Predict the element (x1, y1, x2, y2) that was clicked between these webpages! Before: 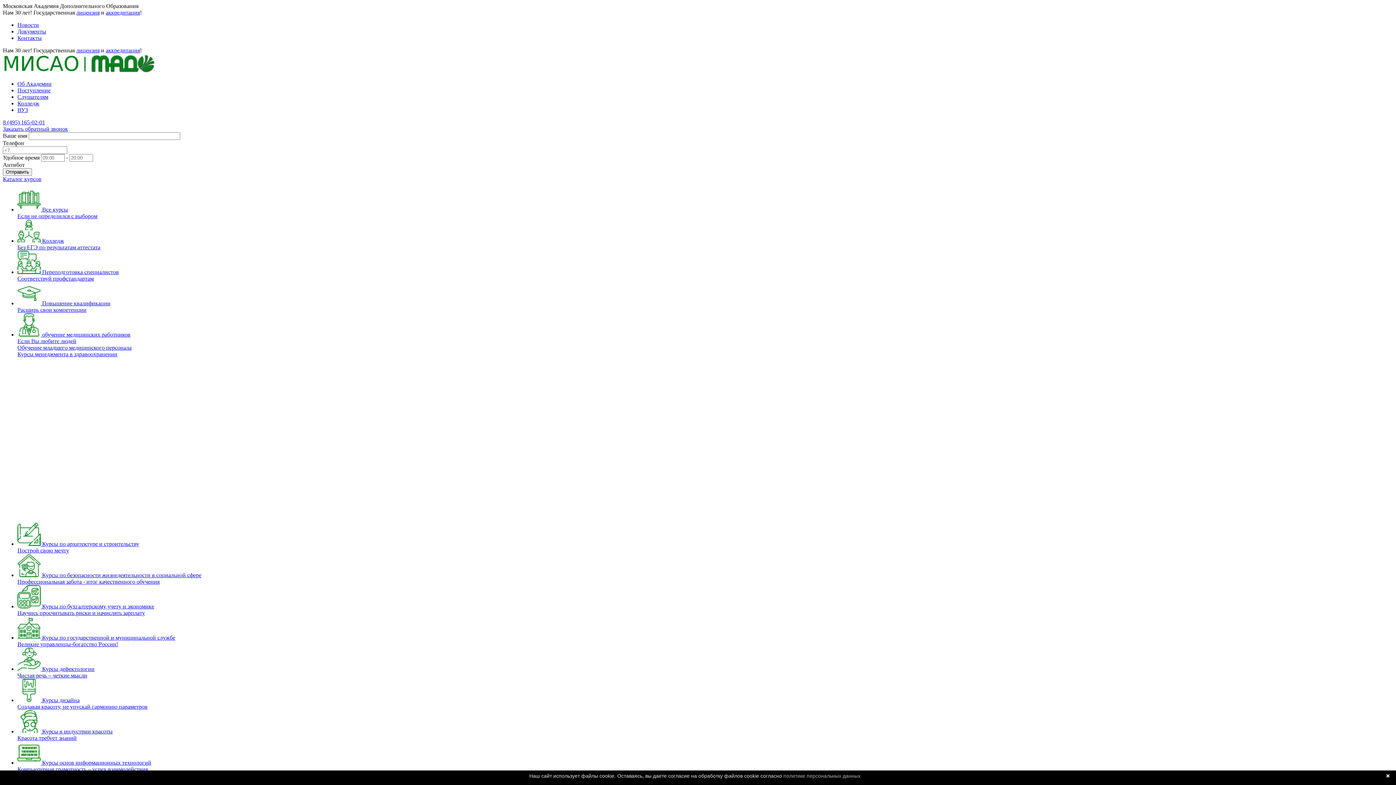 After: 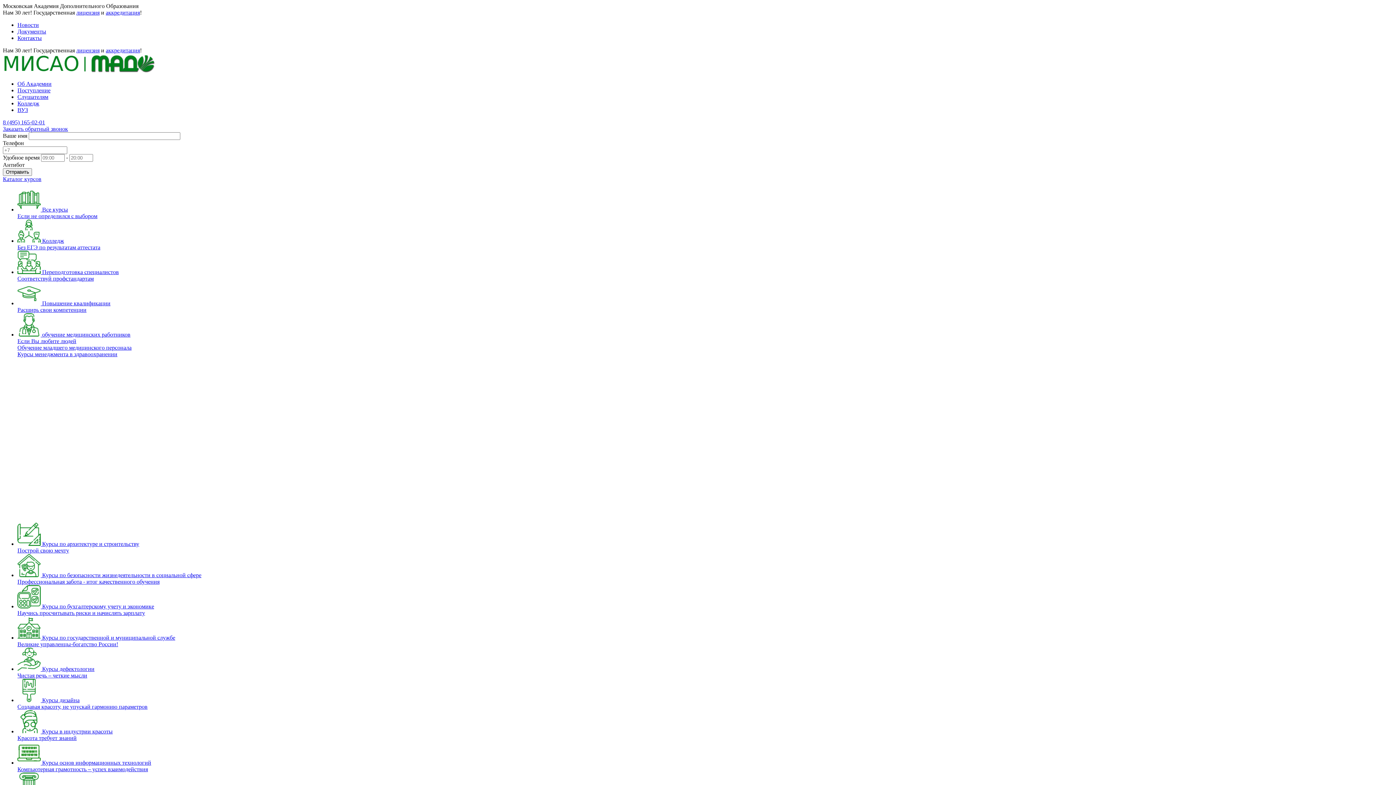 Action: bbox: (17, 760, 151, 772) label:  Курсы основ информационных технологий
Компьютерная грамотность – успех взаимодействия